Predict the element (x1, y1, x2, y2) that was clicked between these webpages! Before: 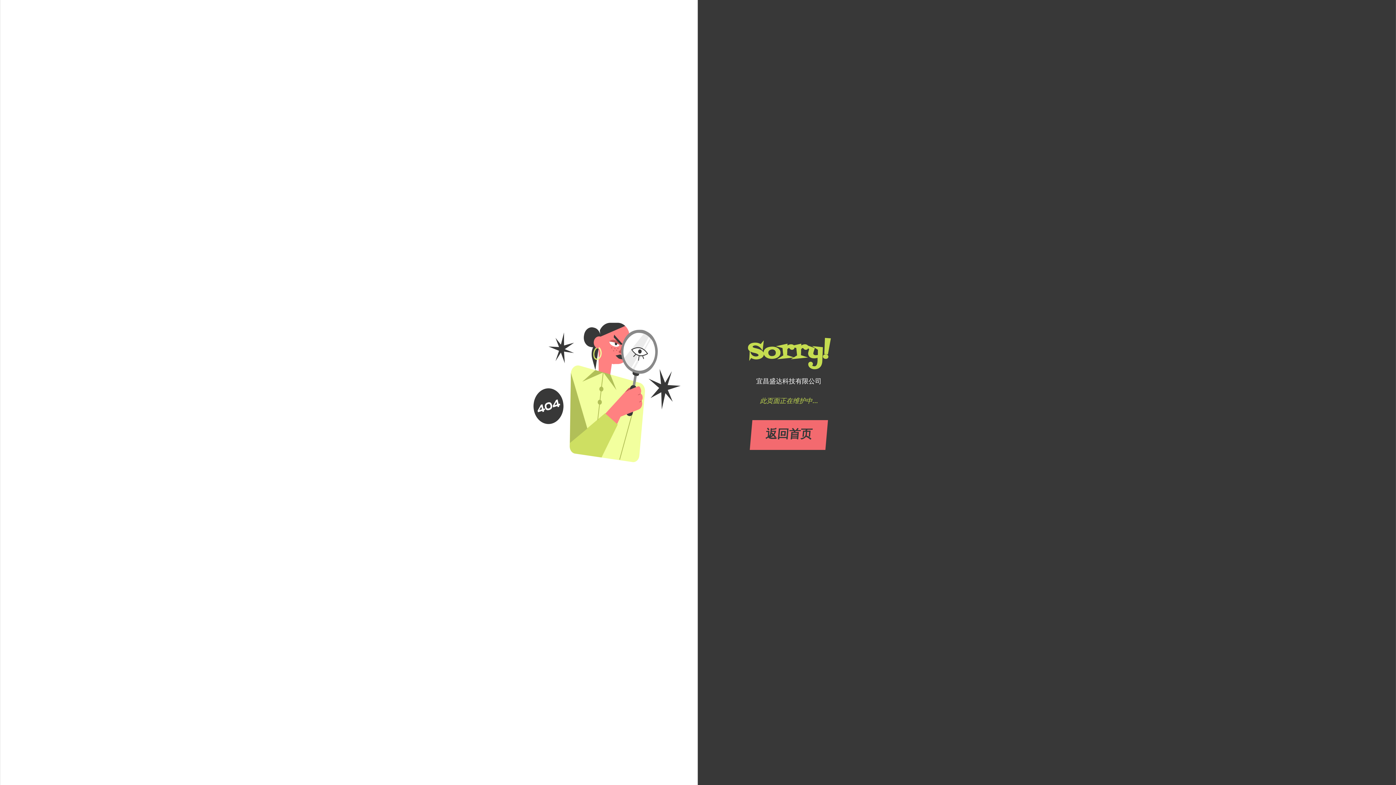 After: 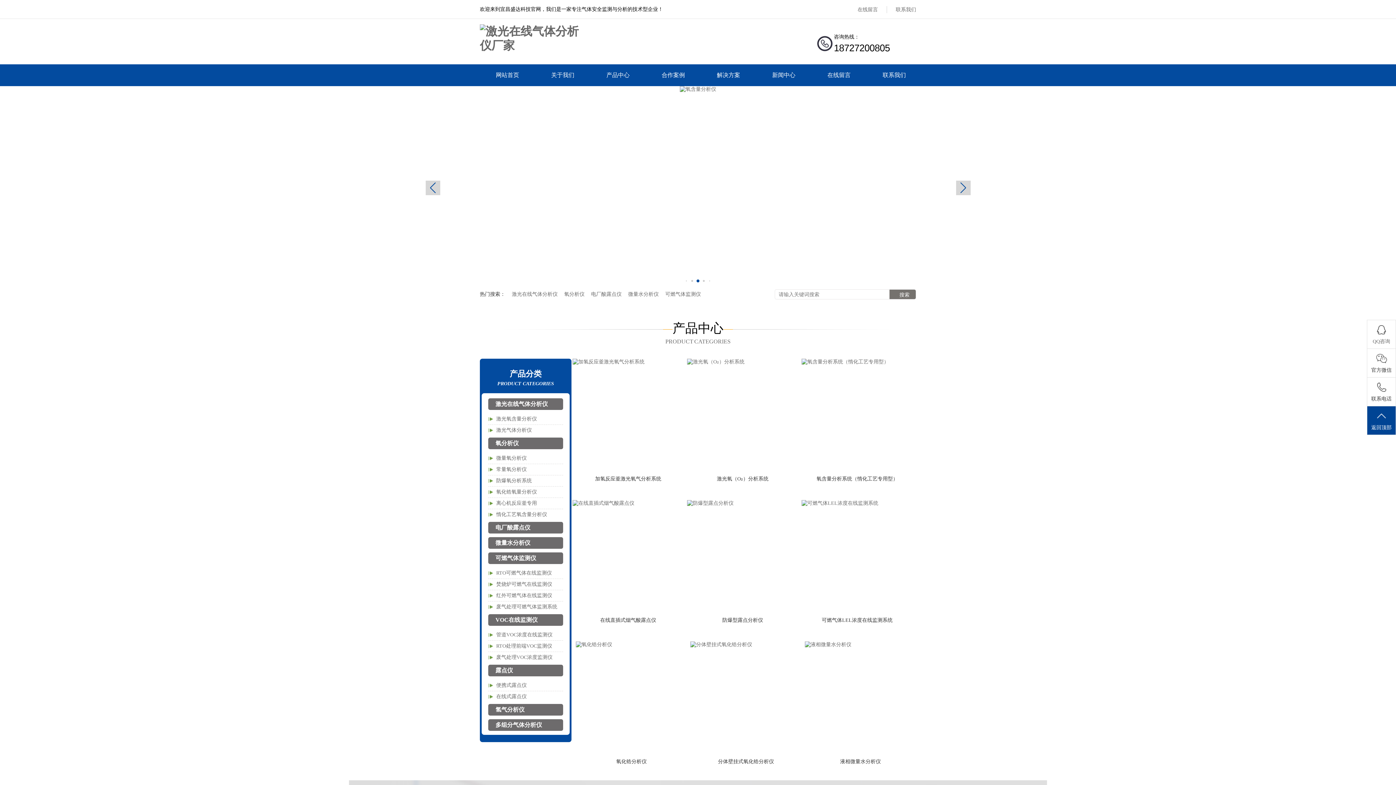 Action: label: 返回首页 bbox: (749, 420, 828, 450)